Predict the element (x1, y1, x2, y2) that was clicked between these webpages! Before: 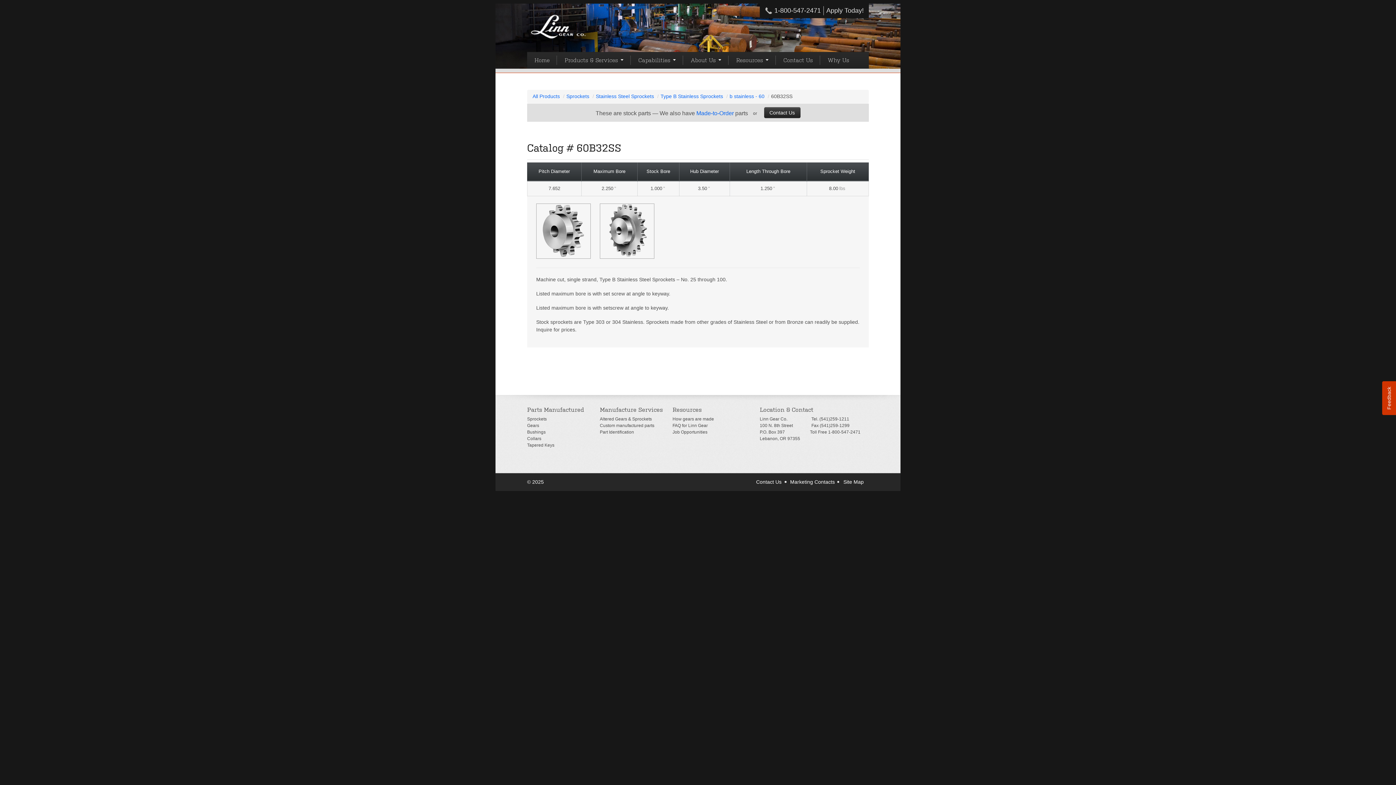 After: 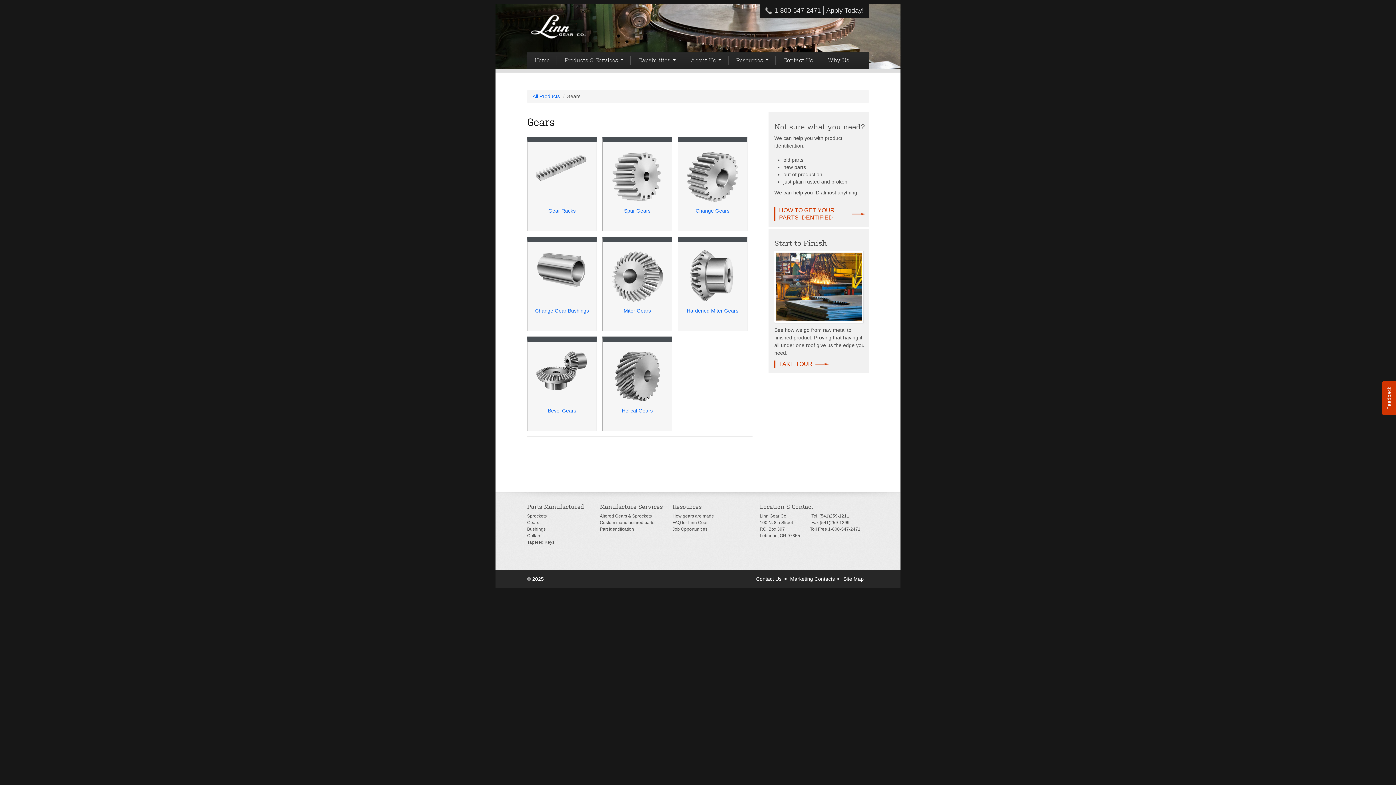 Action: bbox: (527, 423, 539, 428) label: Gears